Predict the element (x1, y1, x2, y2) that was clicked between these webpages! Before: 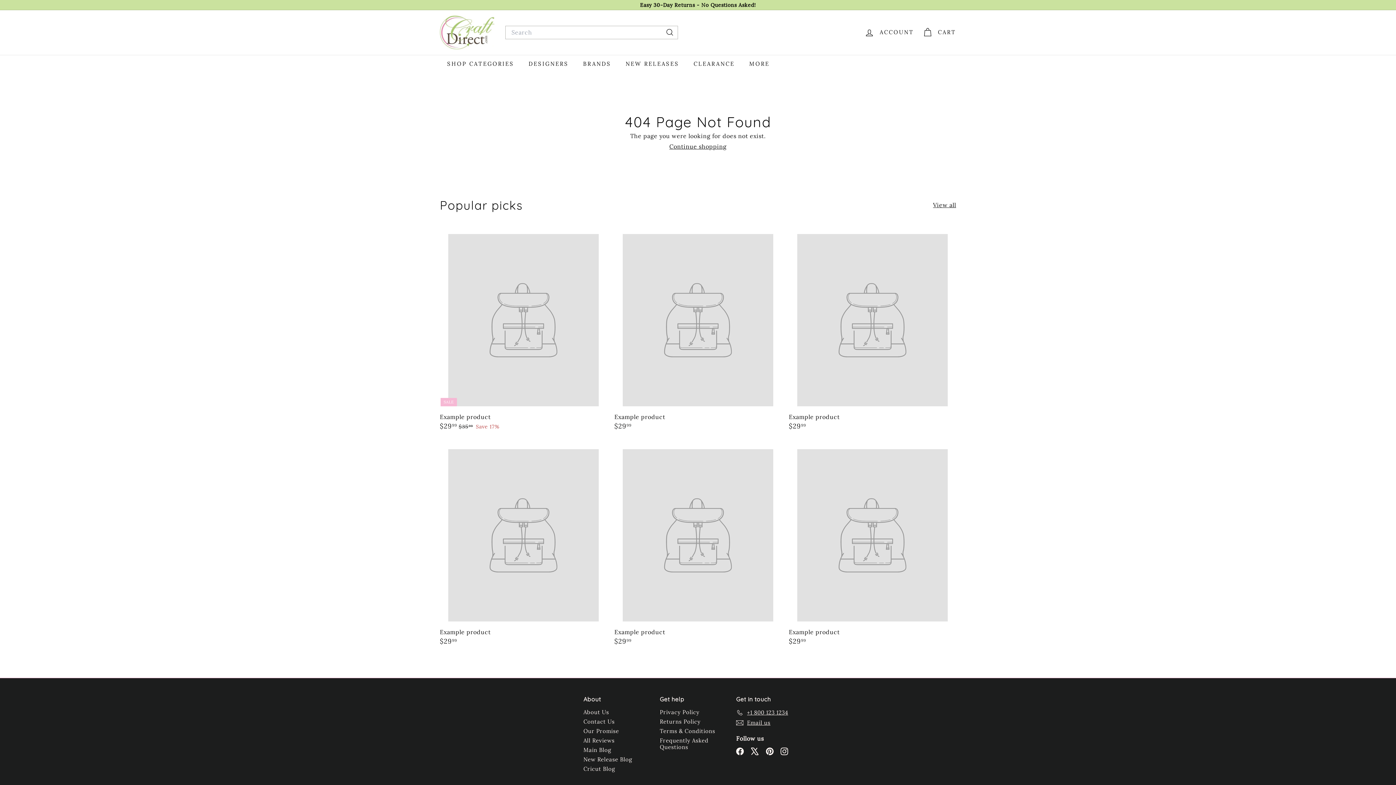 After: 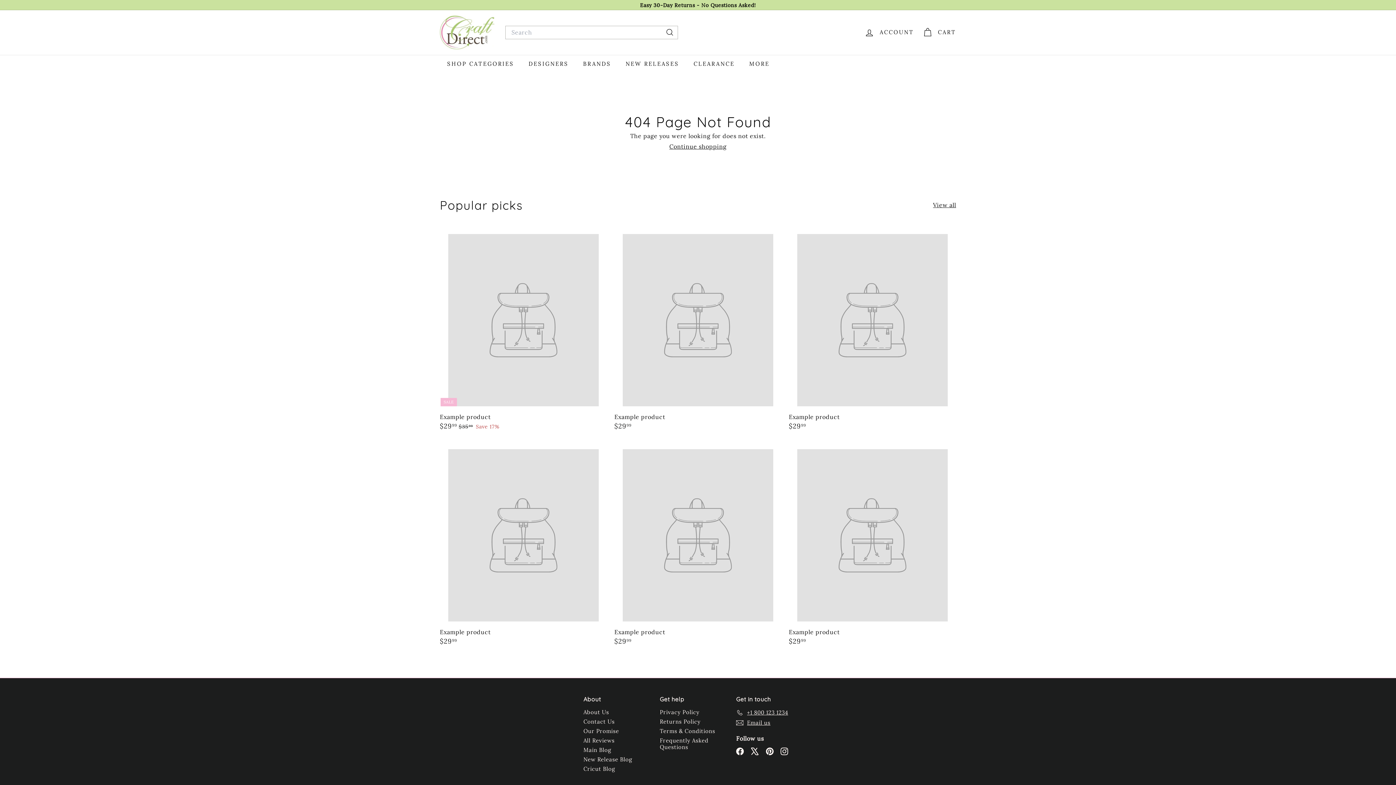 Action: label: Instagram bbox: (780, 747, 788, 755)